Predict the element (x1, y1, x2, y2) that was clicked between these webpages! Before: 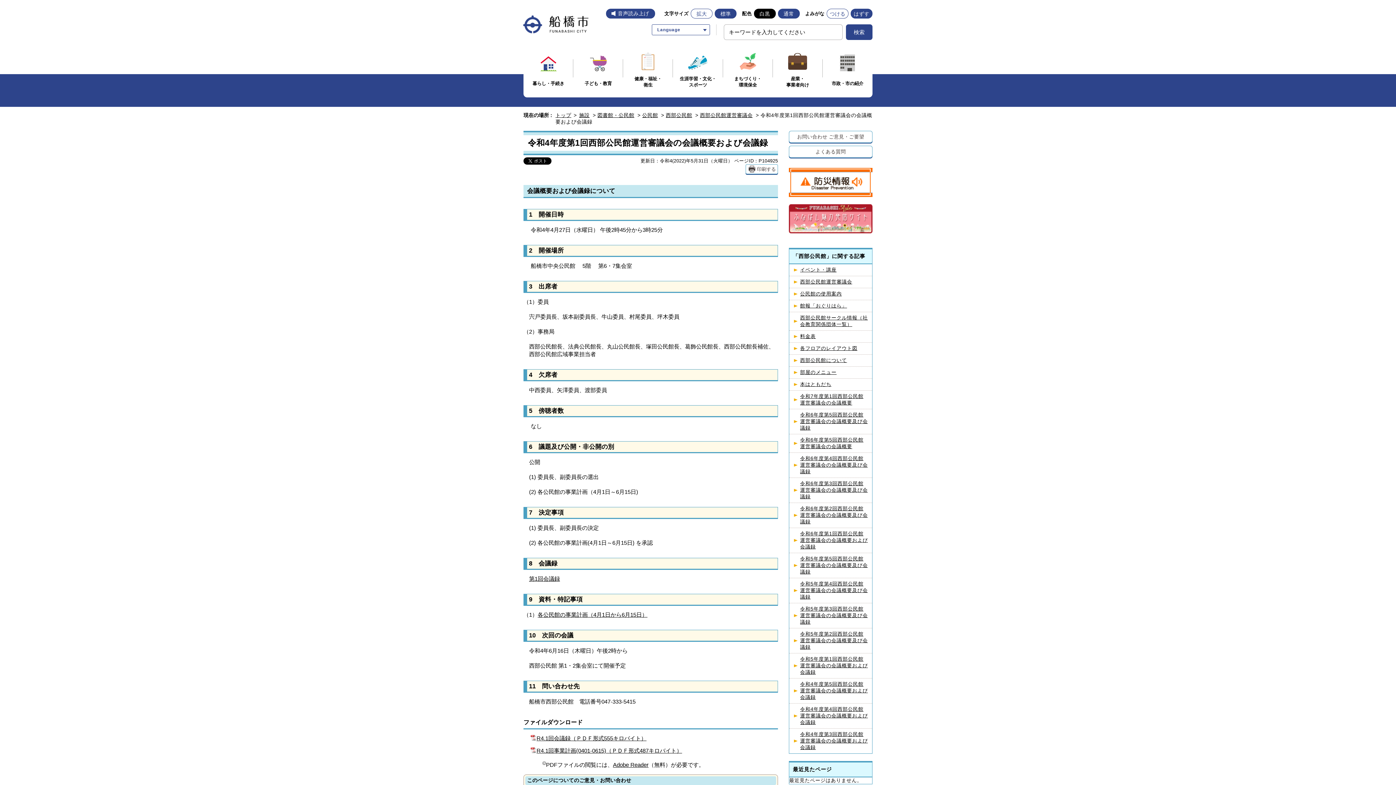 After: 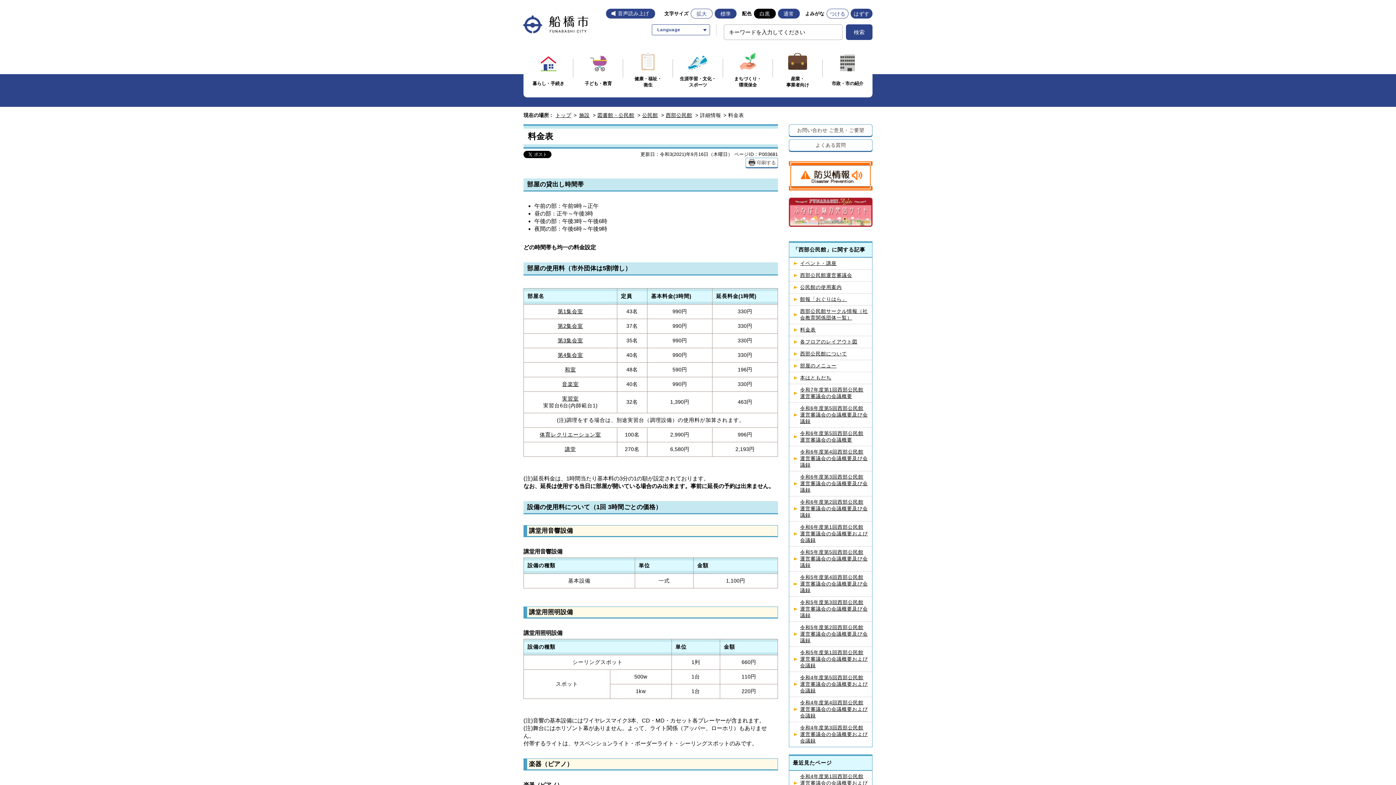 Action: label: 料金表 bbox: (789, 330, 872, 342)